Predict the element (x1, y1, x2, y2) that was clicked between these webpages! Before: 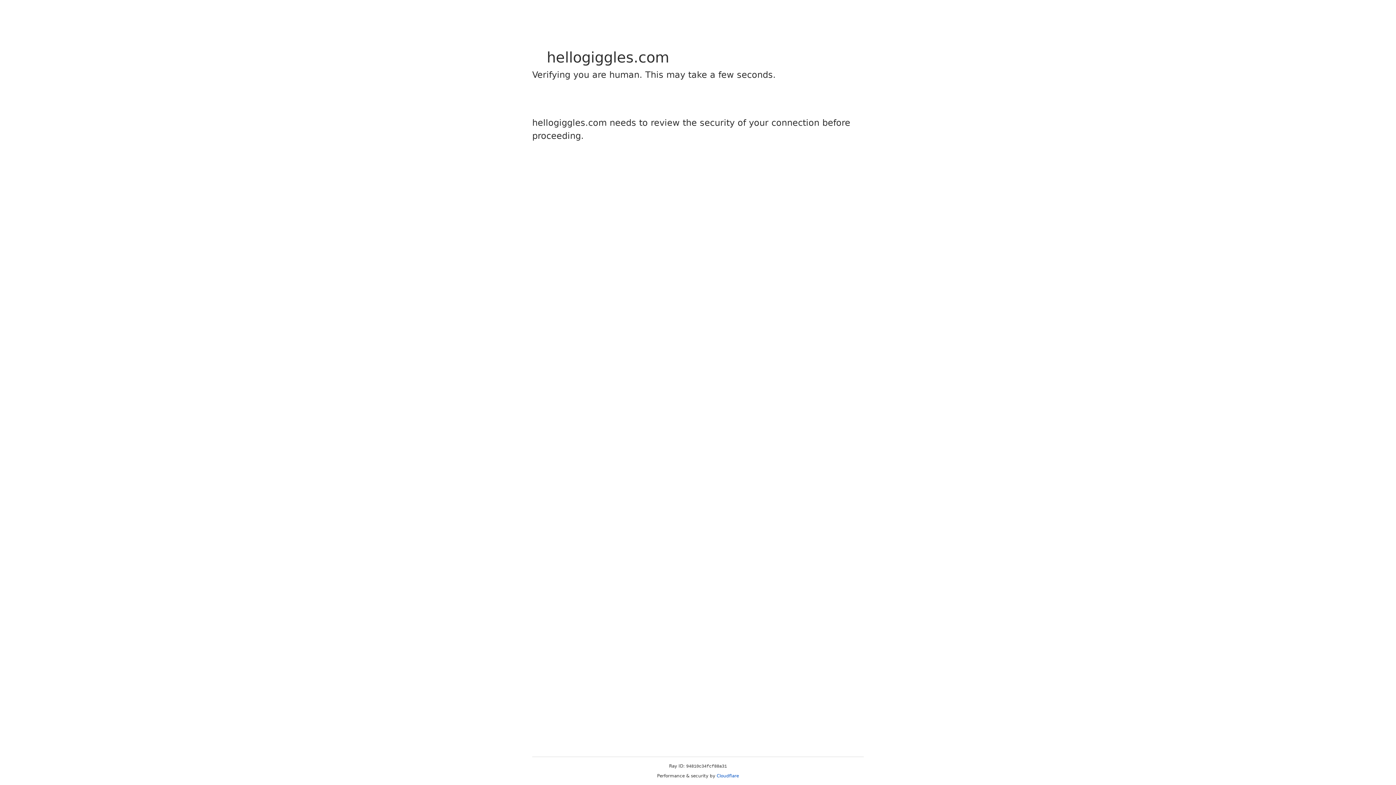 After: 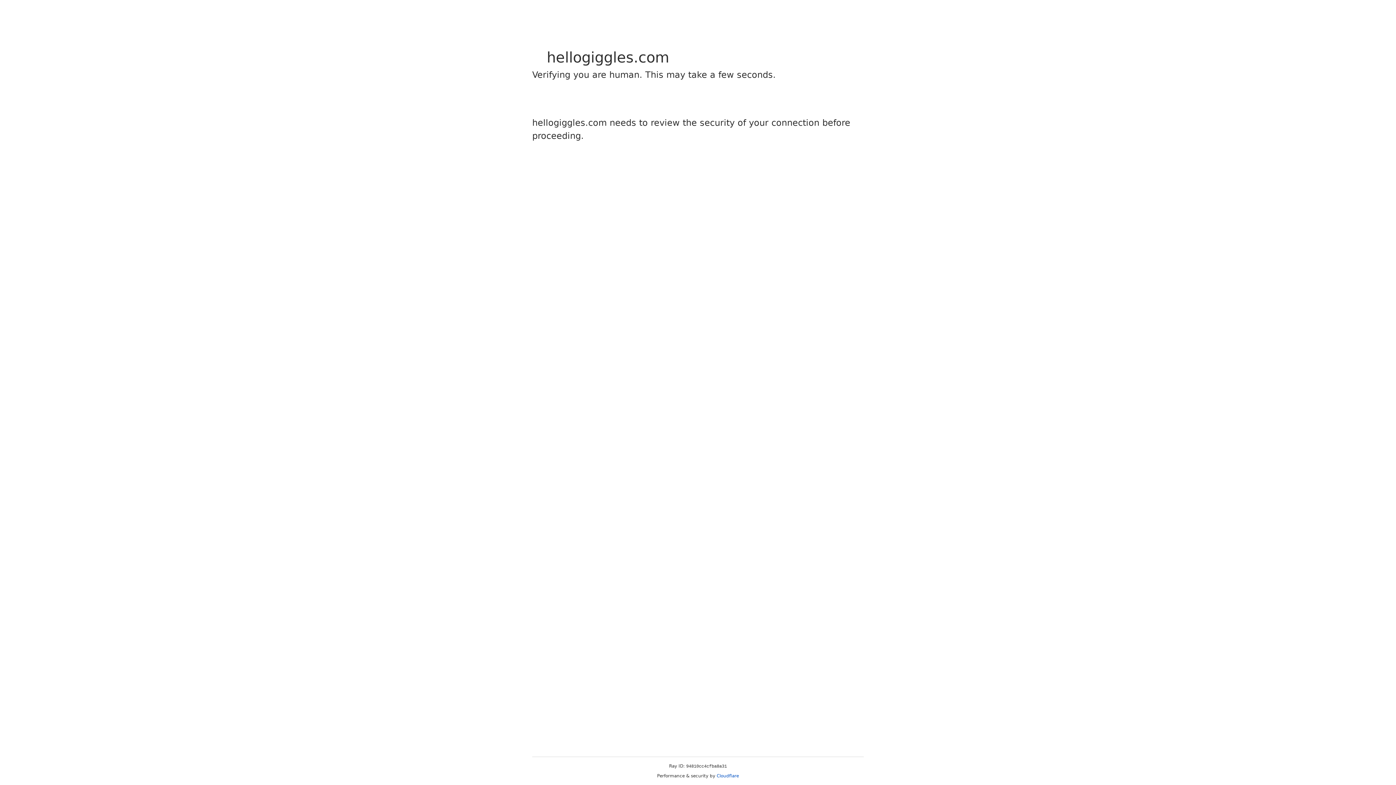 Action: label: Cloudflare bbox: (716, 773, 739, 778)